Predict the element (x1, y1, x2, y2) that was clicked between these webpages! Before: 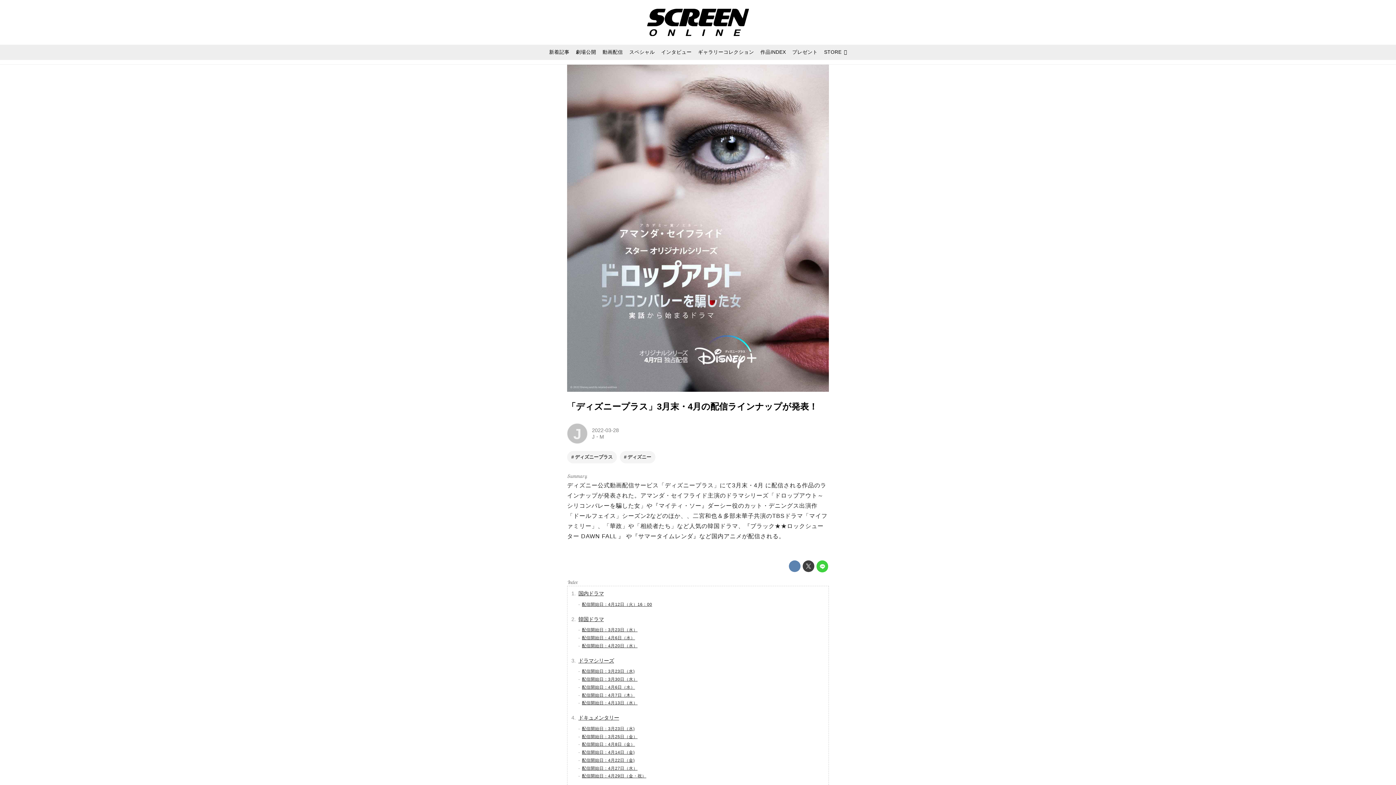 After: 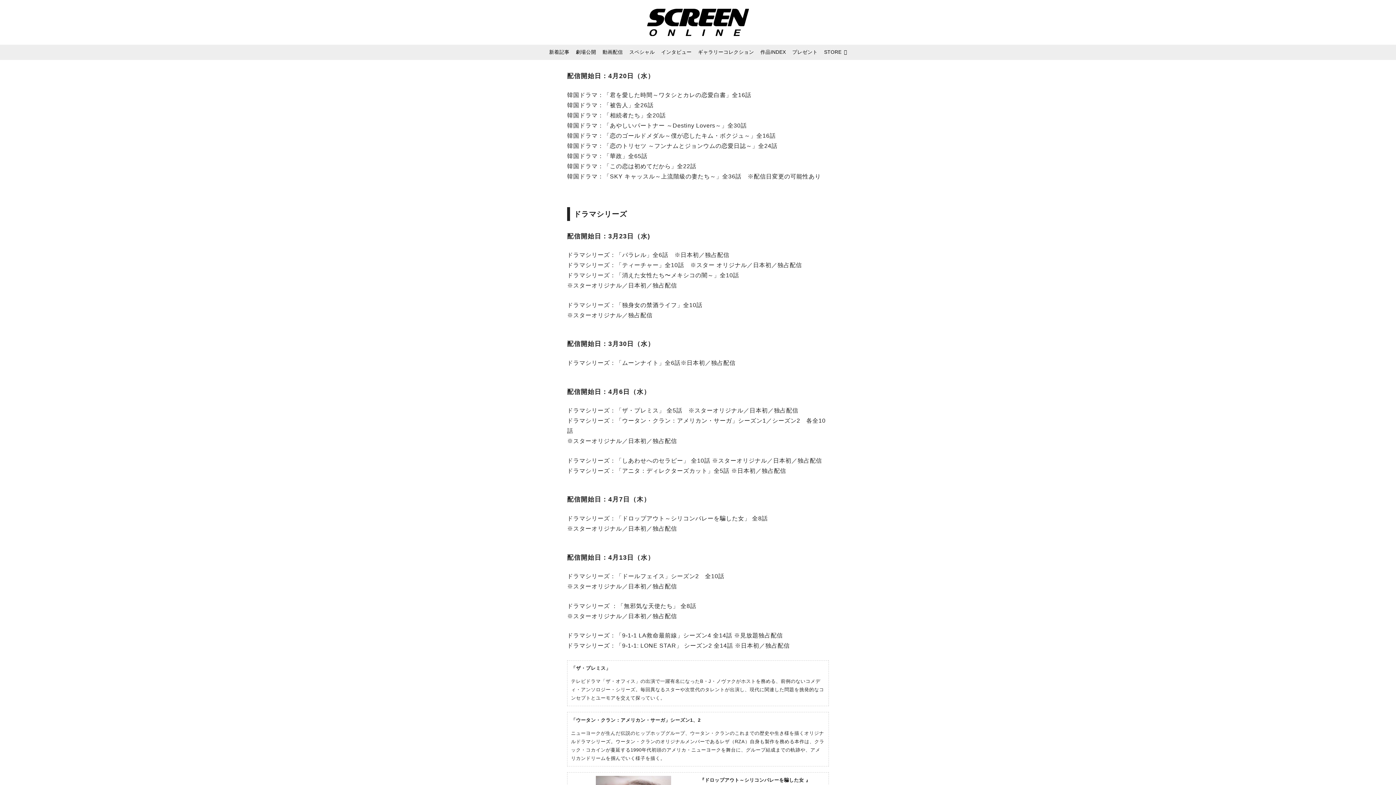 Action: label: 配信開始日：4月20日（水） bbox: (582, 643, 824, 649)